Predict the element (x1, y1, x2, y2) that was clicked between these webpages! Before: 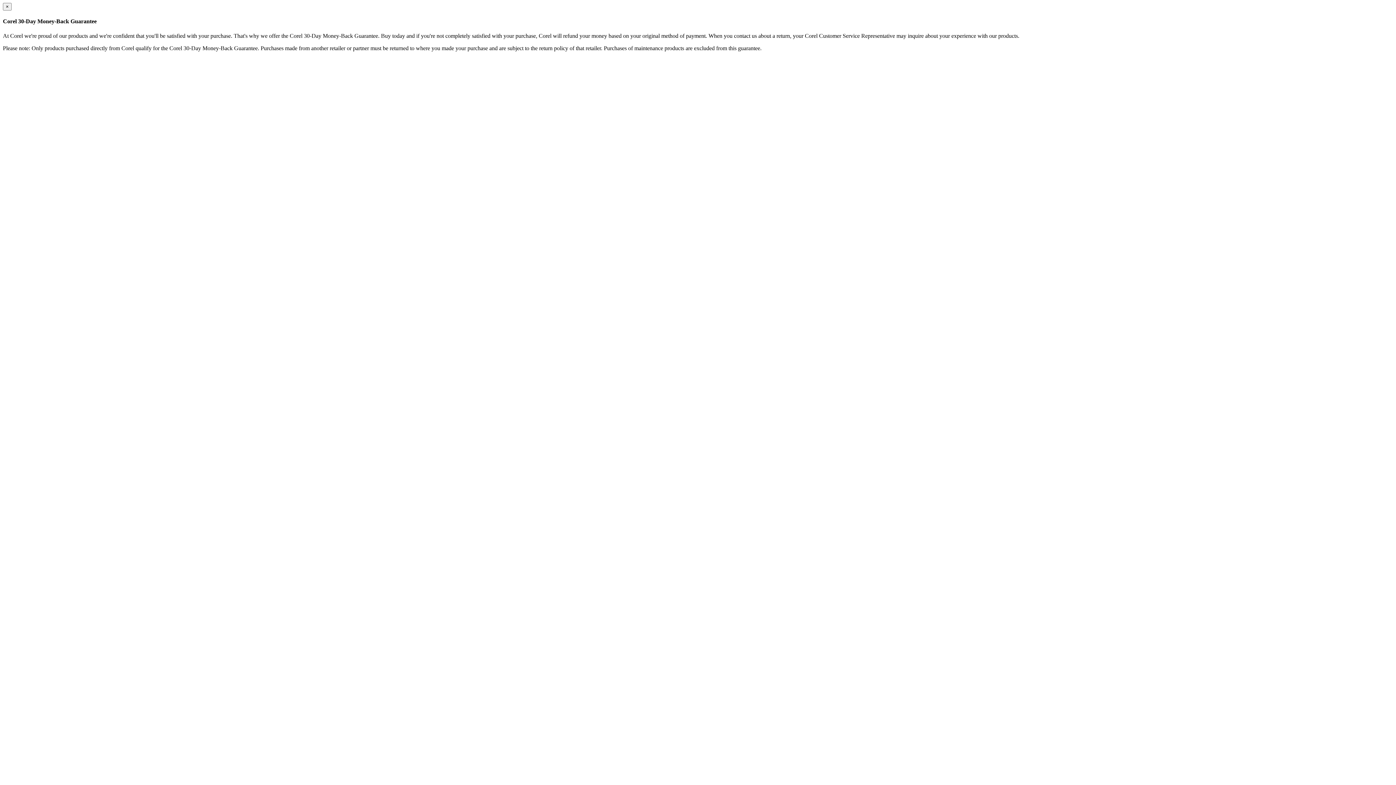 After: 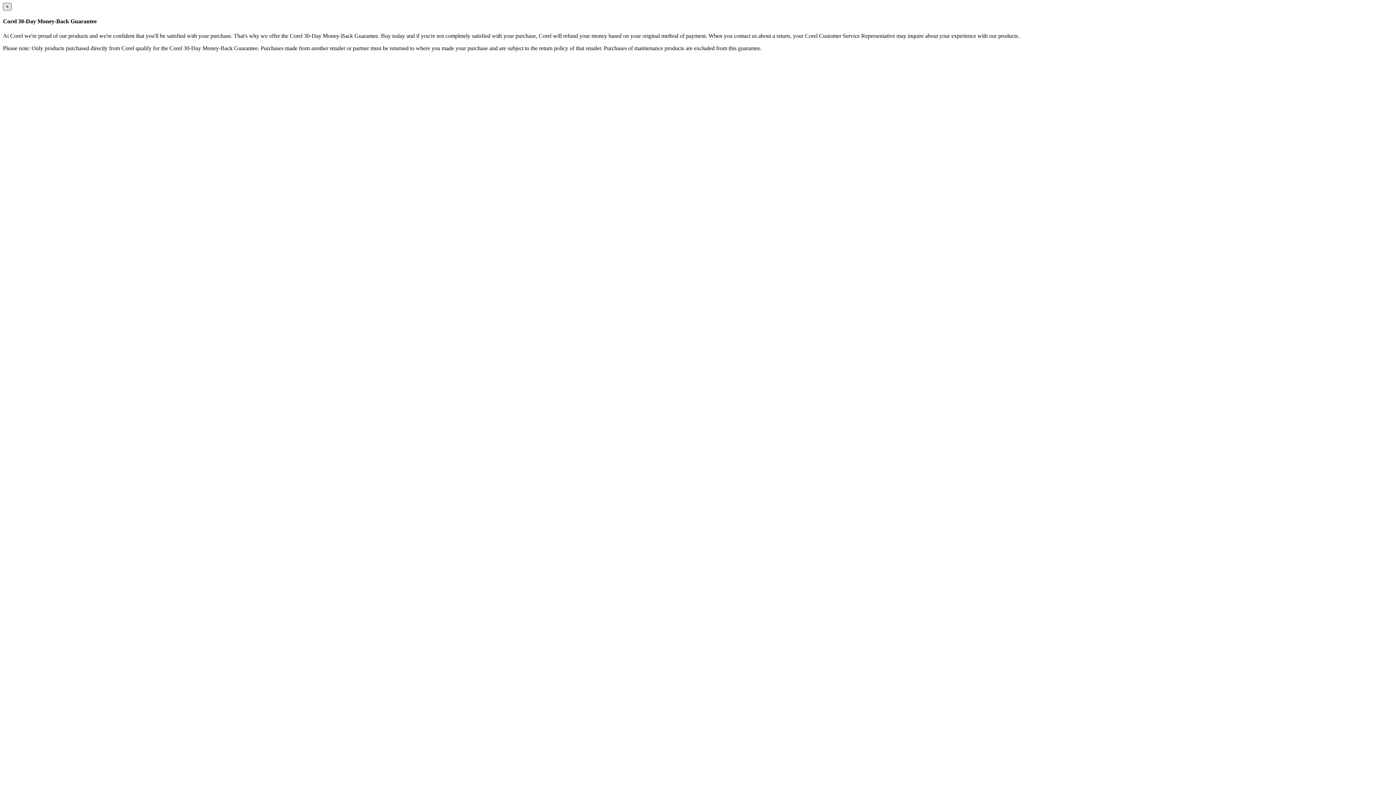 Action: bbox: (2, 2, 11, 10) label: Close